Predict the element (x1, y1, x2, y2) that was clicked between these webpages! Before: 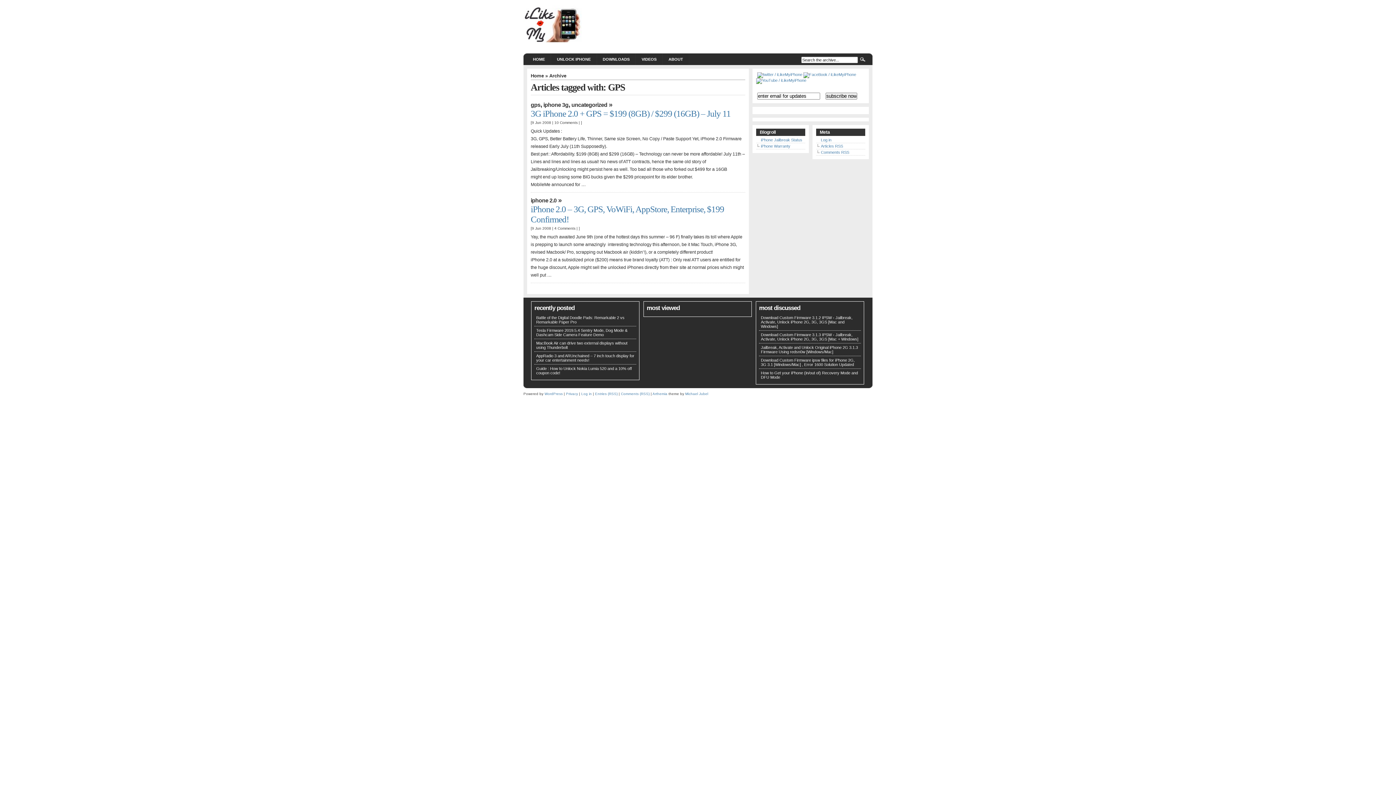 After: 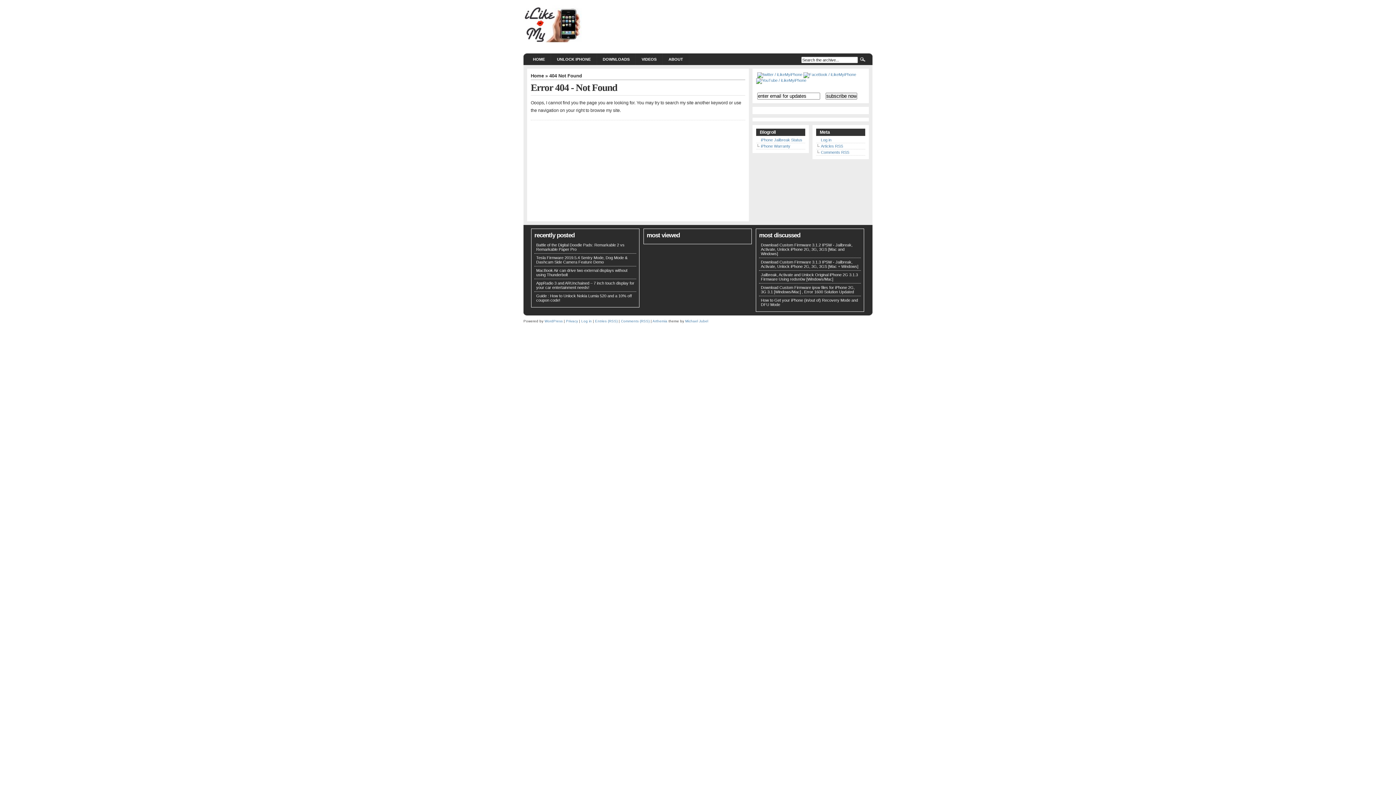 Action: bbox: (566, 392, 578, 396) label: Privacy